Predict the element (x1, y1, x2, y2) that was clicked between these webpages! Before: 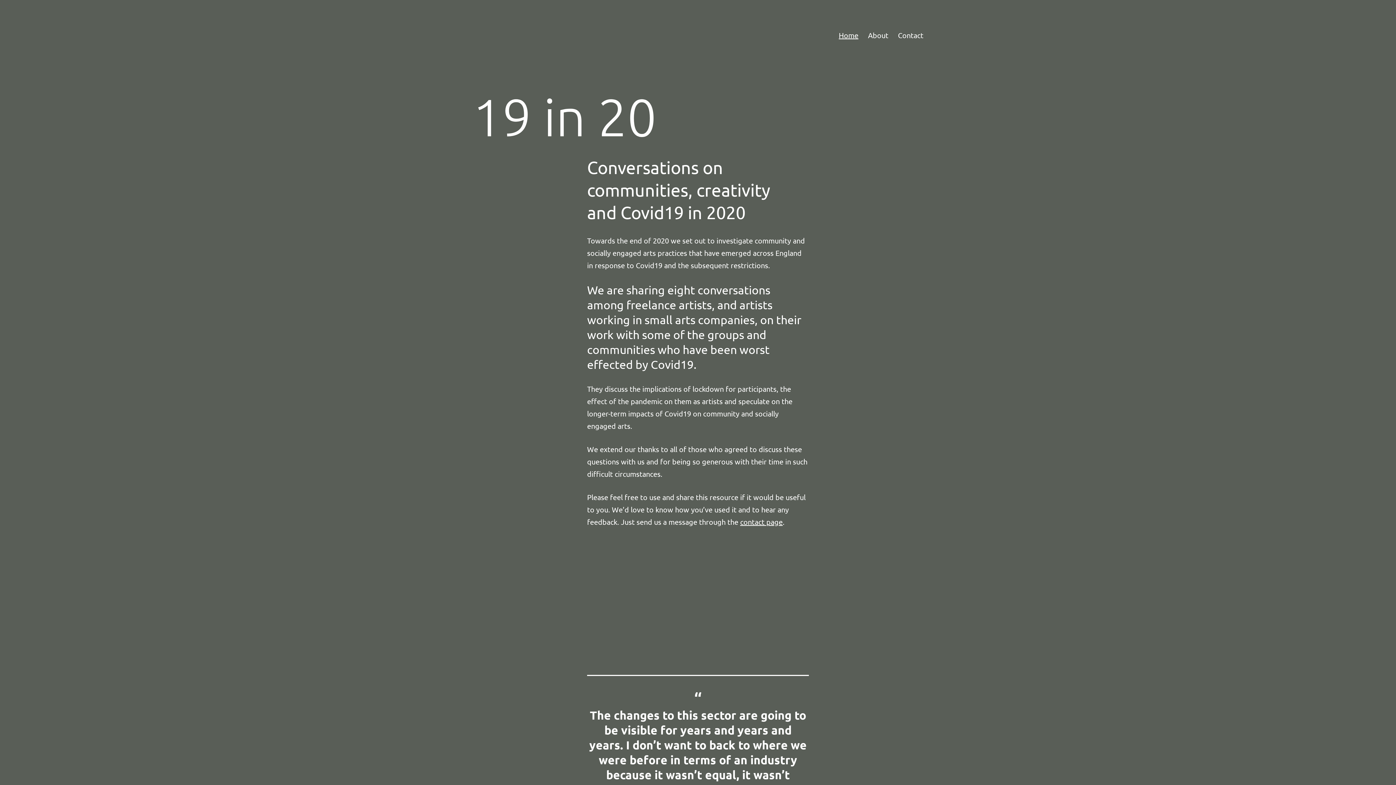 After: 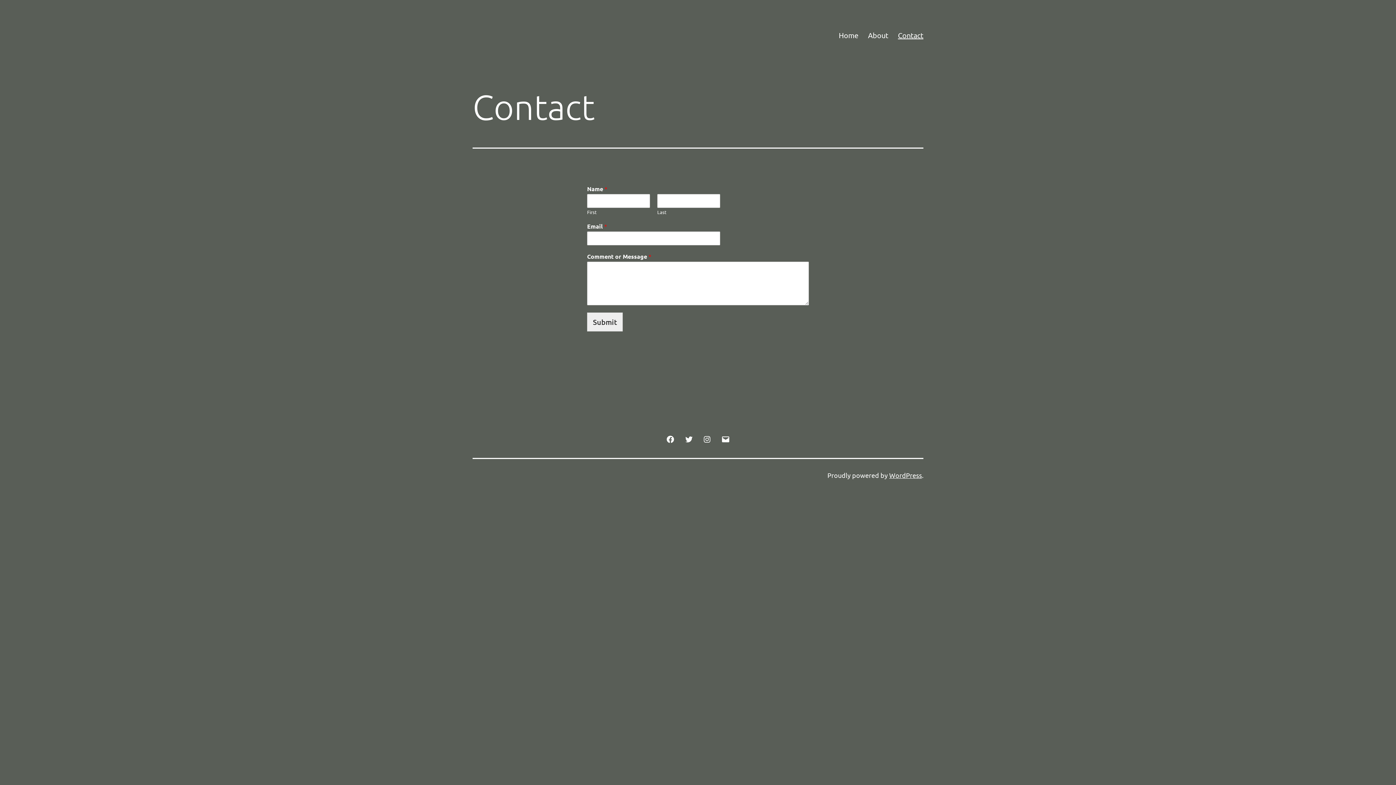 Action: label: contact page bbox: (740, 517, 782, 526)